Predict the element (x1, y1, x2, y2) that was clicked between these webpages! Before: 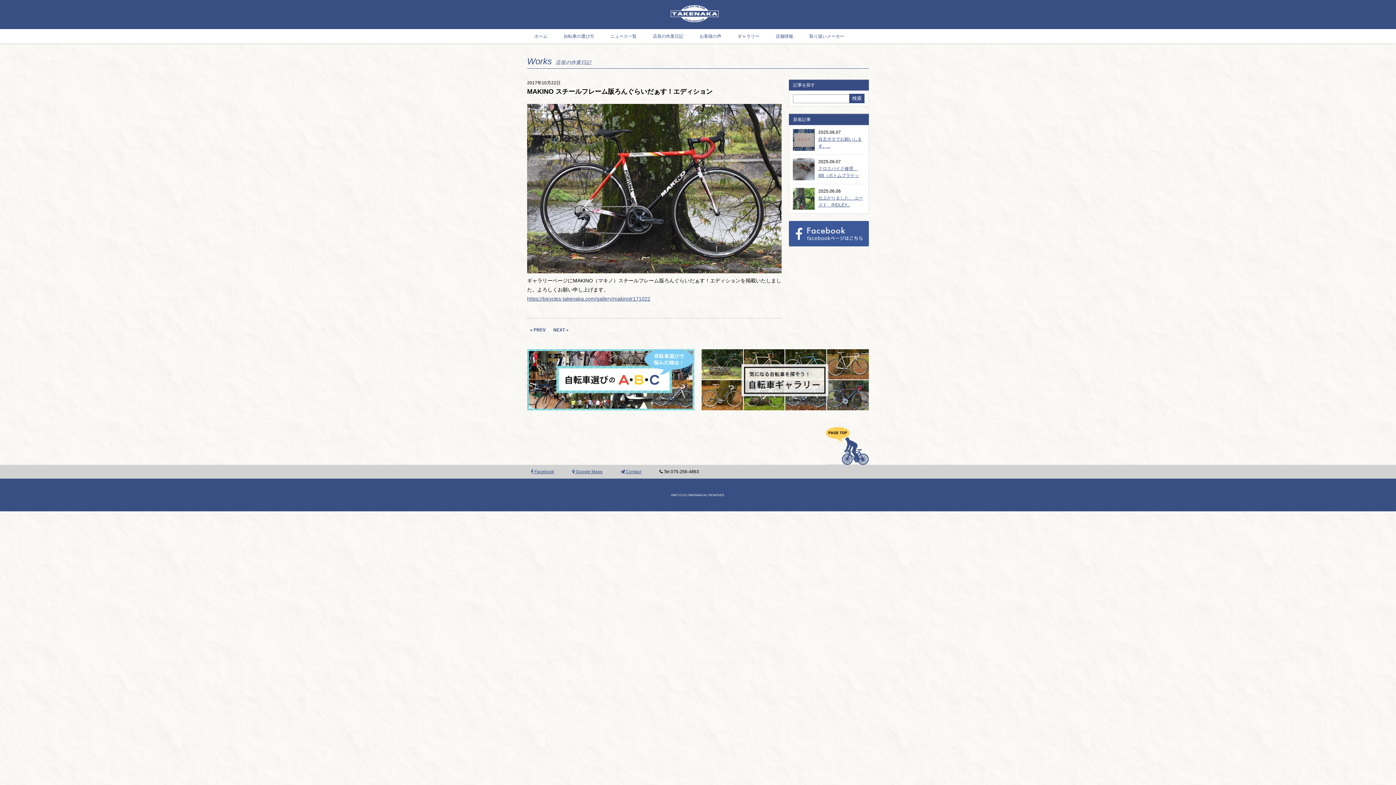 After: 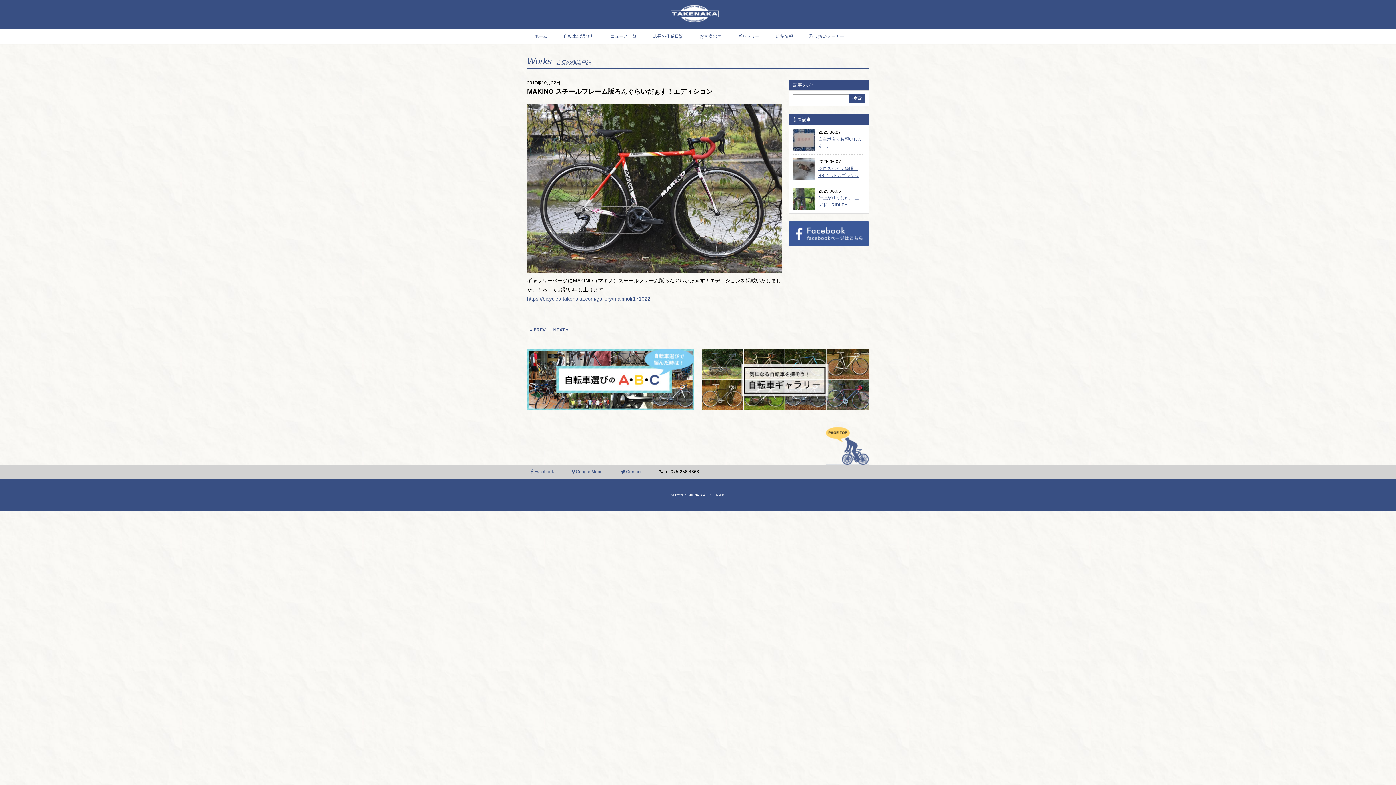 Action: bbox: (826, 427, 869, 465)